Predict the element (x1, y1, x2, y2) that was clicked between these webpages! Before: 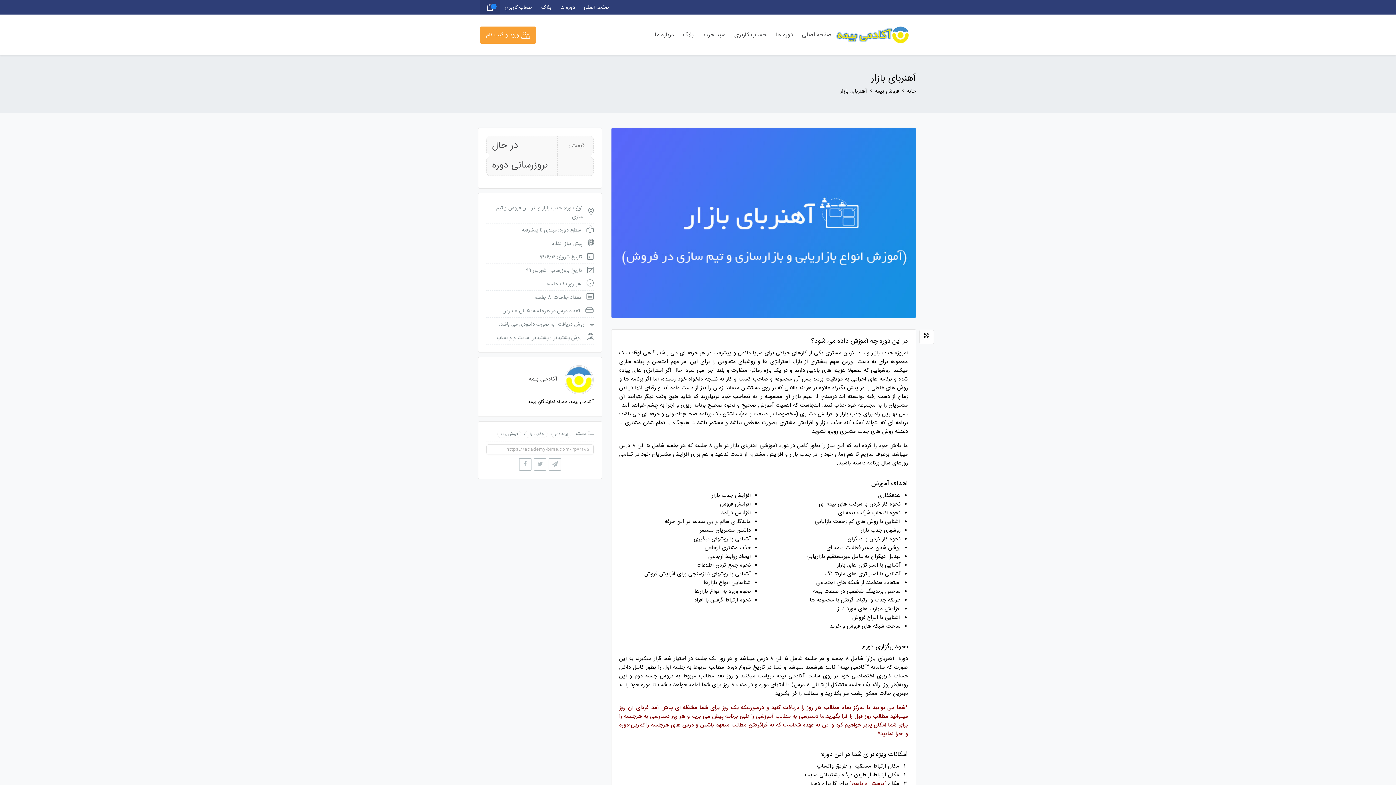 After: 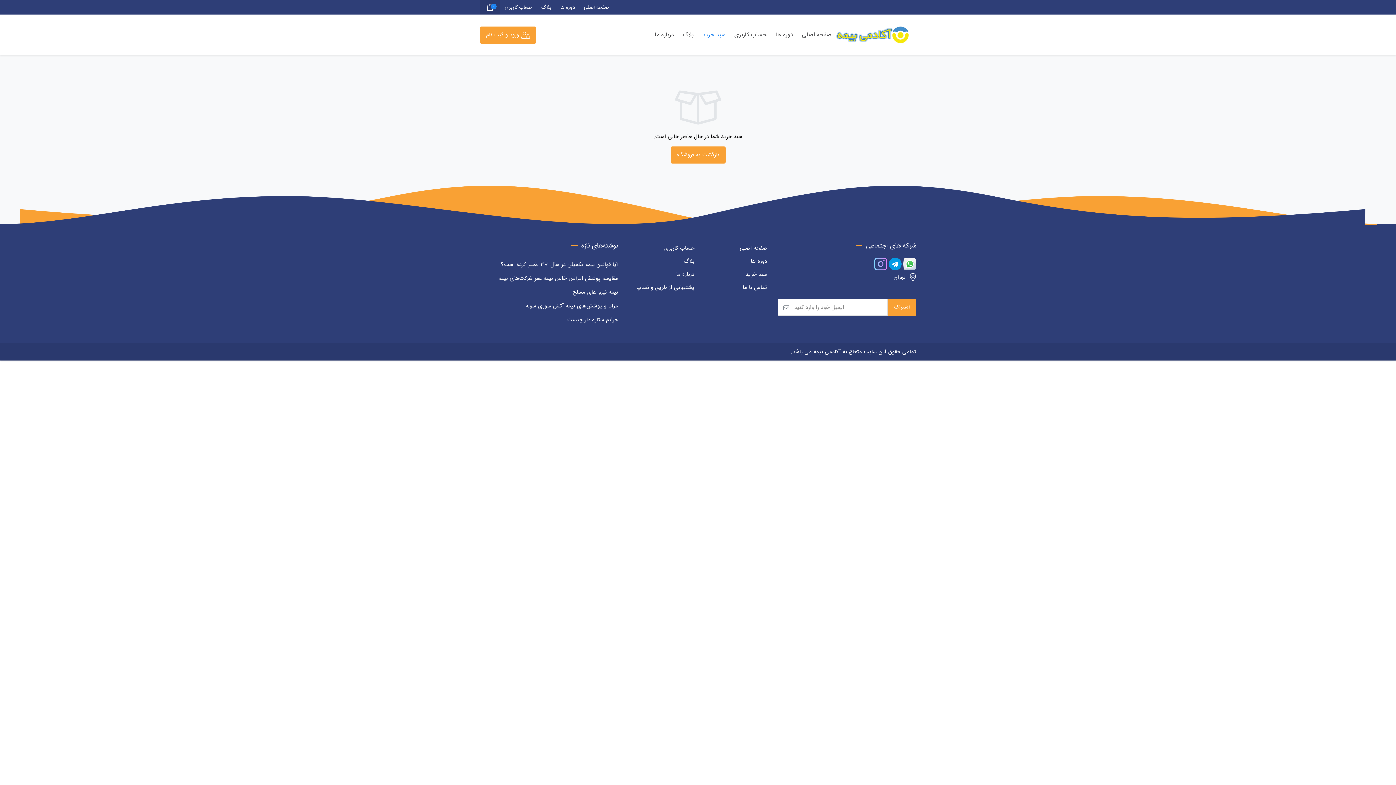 Action: label: سبد خرید bbox: (698, 24, 730, 44)